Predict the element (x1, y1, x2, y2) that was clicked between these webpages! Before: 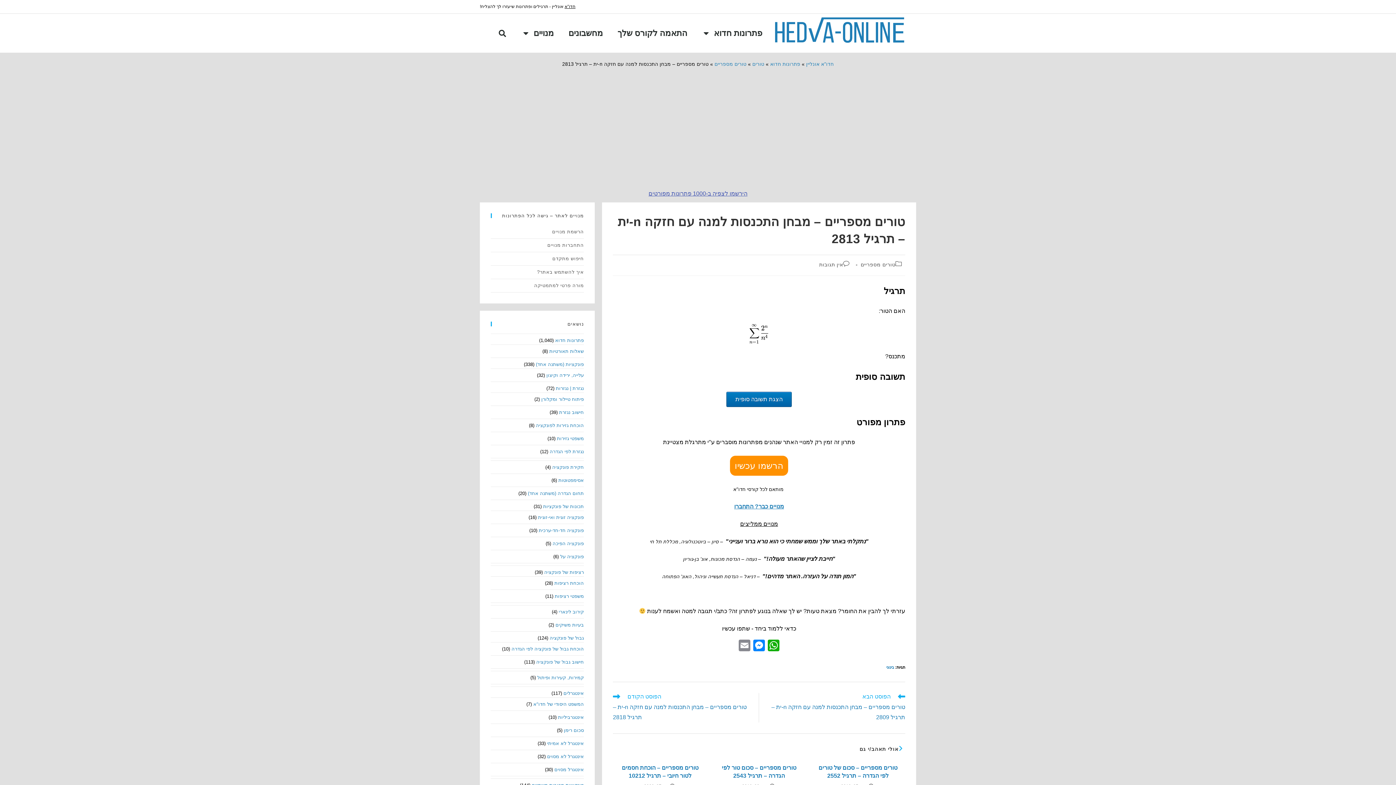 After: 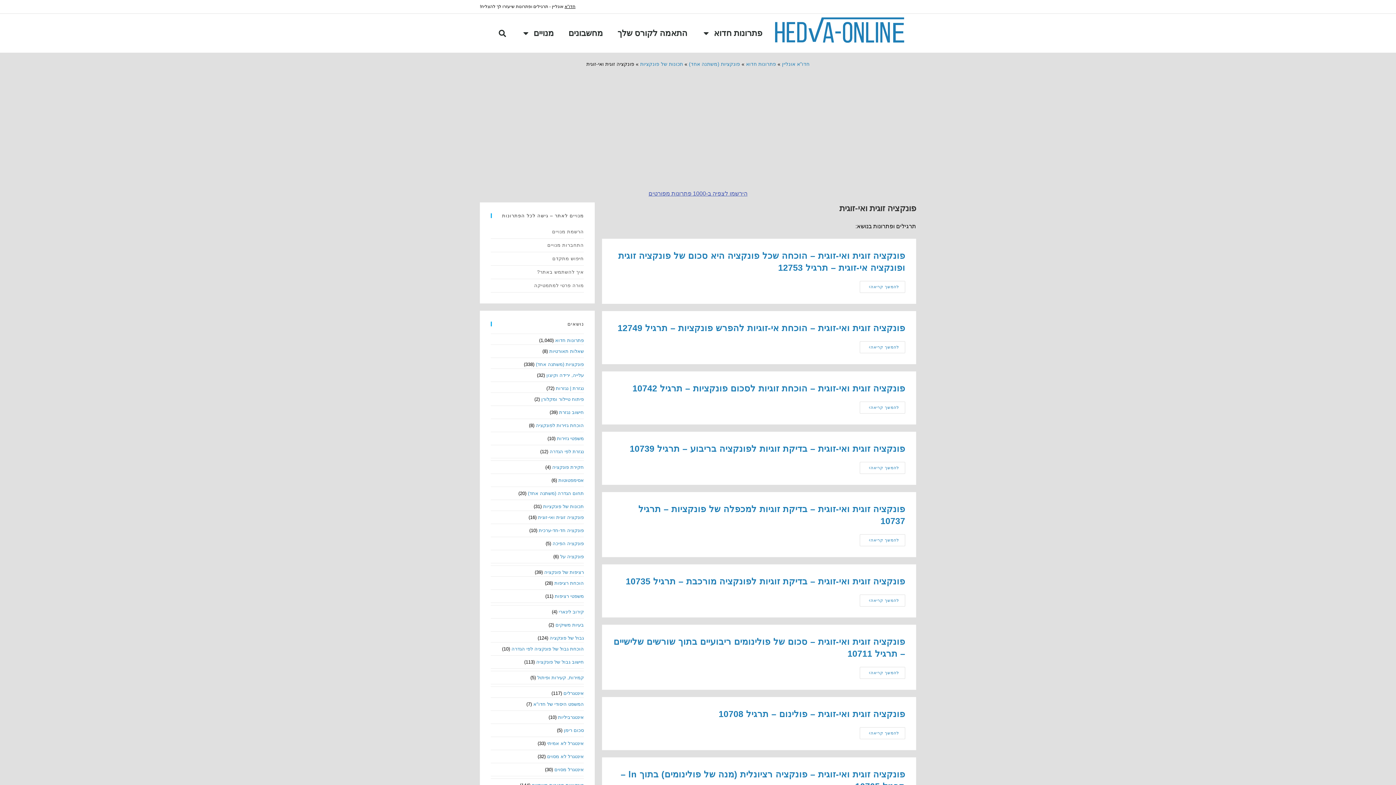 Action: label: פונקציה זוגית ואי-זוגית bbox: (538, 514, 584, 520)